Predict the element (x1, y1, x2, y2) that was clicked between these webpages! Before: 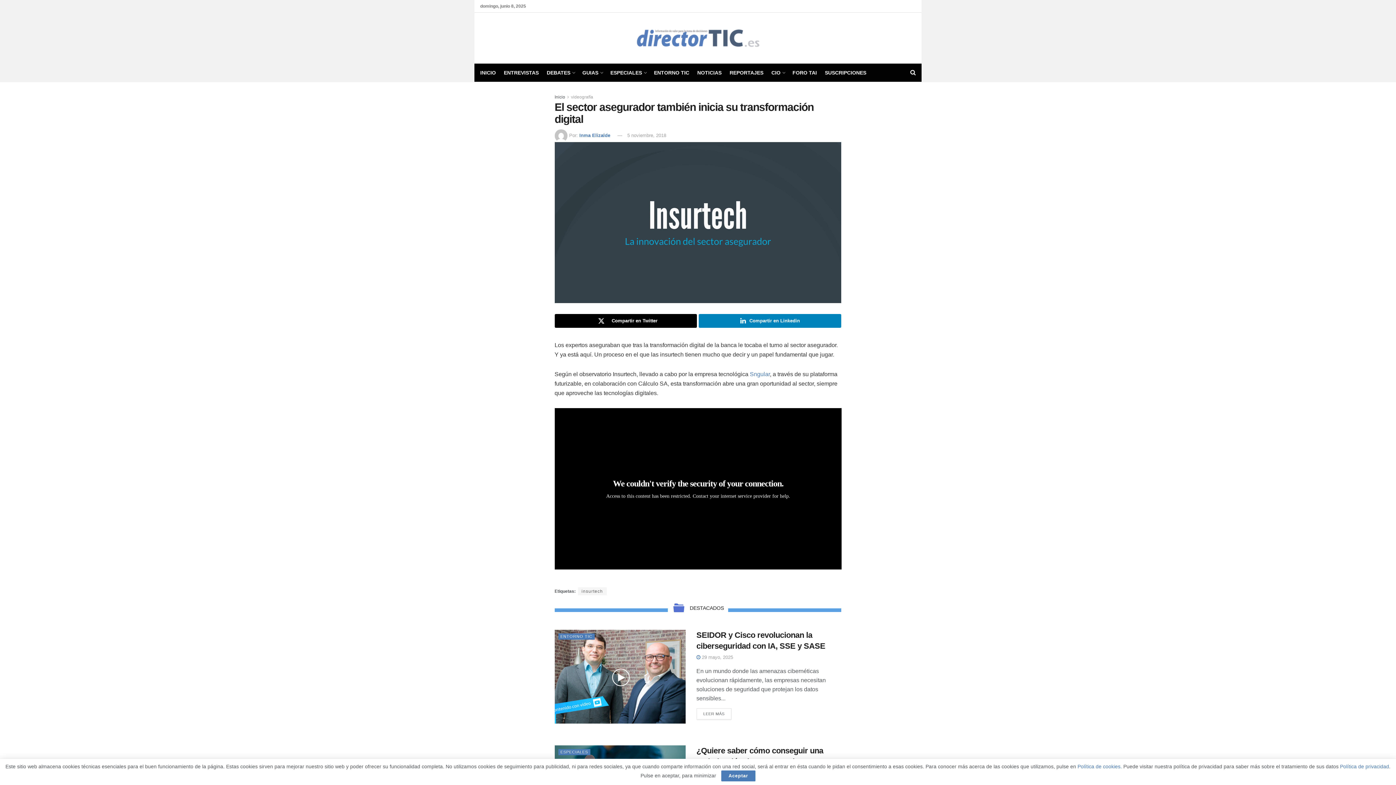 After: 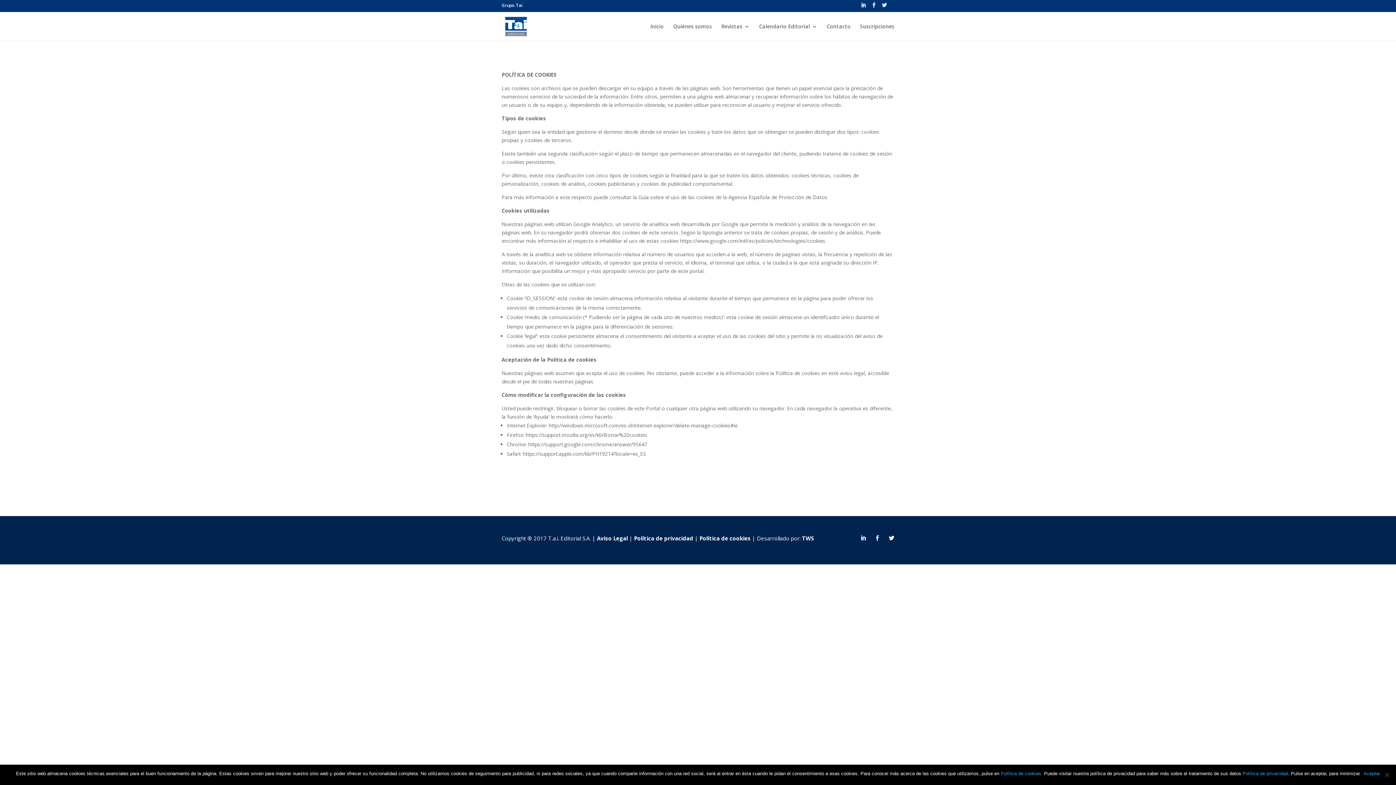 Action: label: Política de cookies. bbox: (1077, 764, 1122, 769)